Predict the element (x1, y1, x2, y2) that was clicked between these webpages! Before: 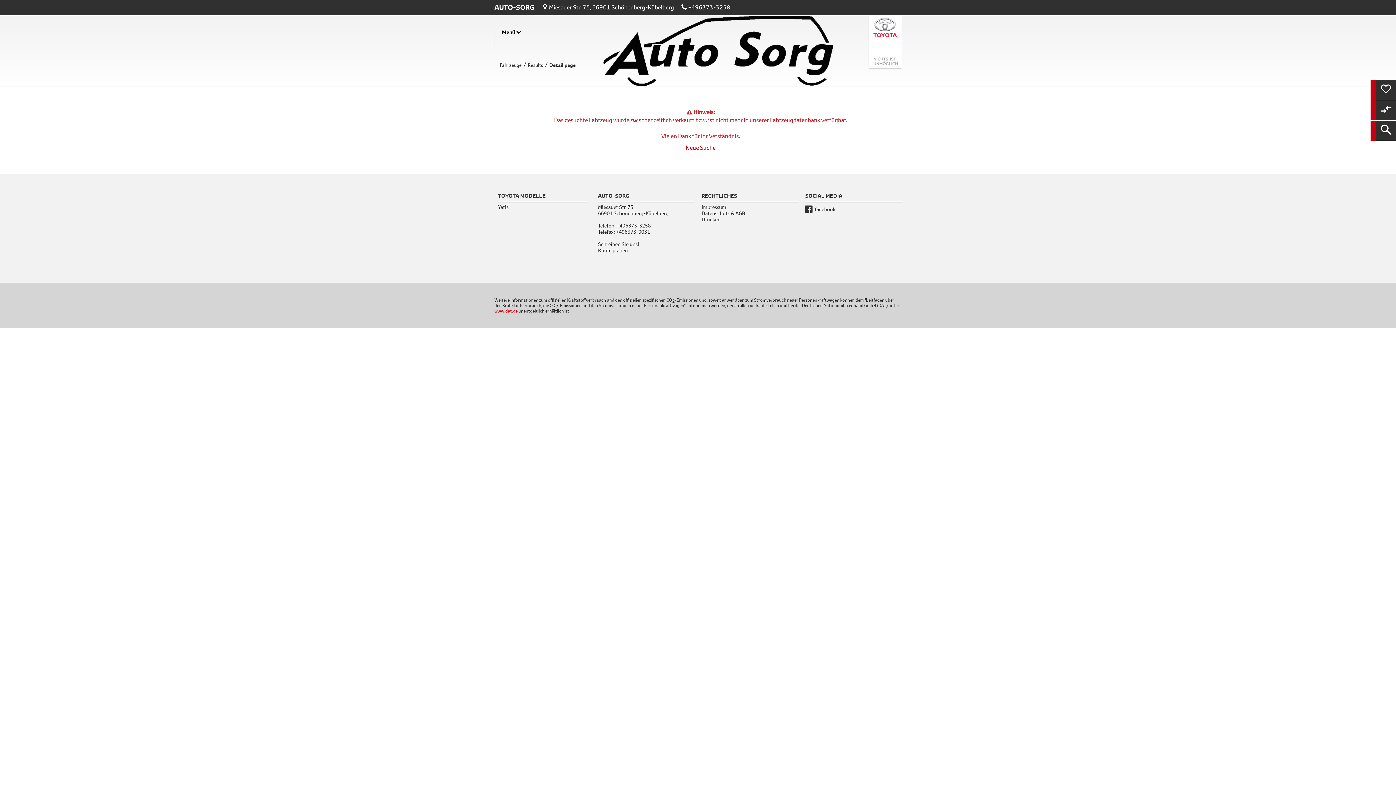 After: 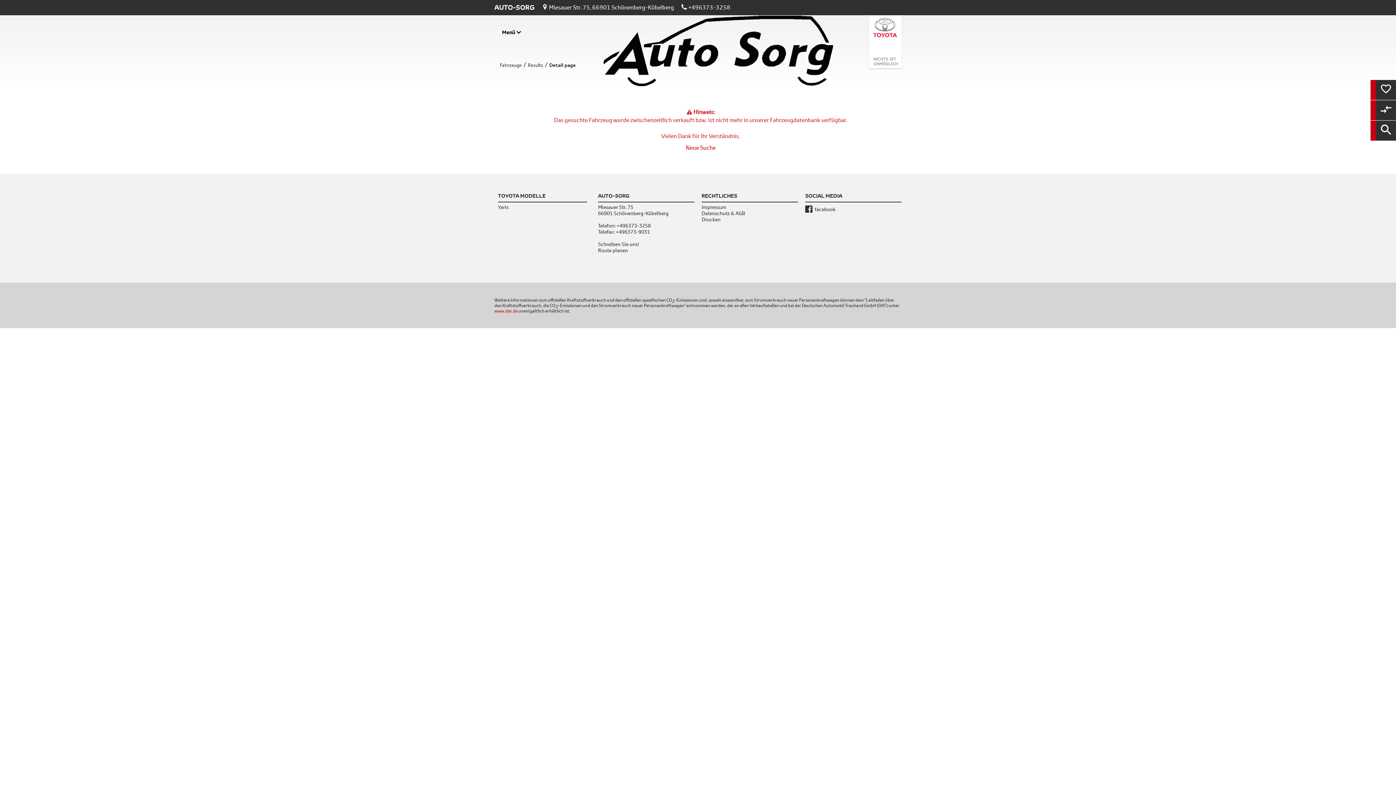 Action: label: Detail page bbox: (547, 48, 577, 81)